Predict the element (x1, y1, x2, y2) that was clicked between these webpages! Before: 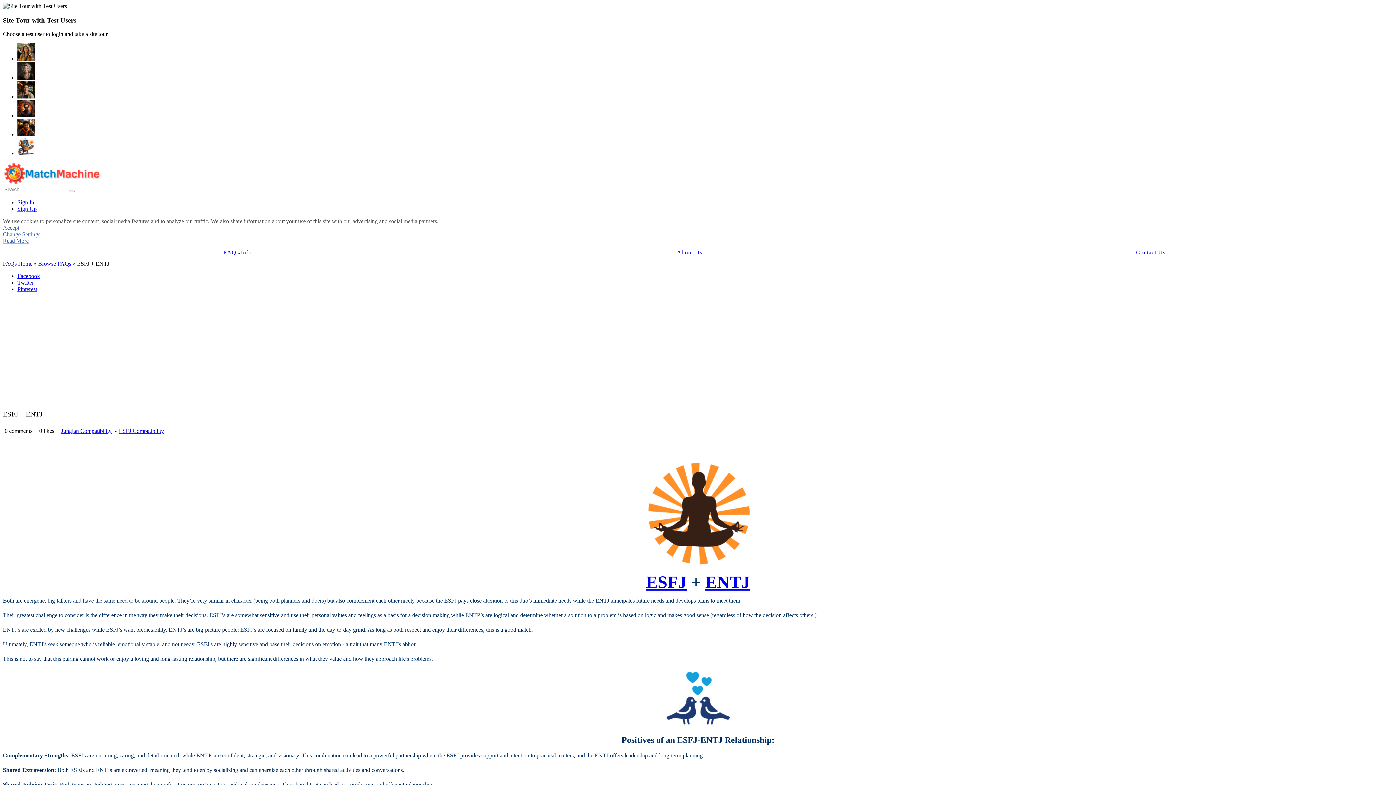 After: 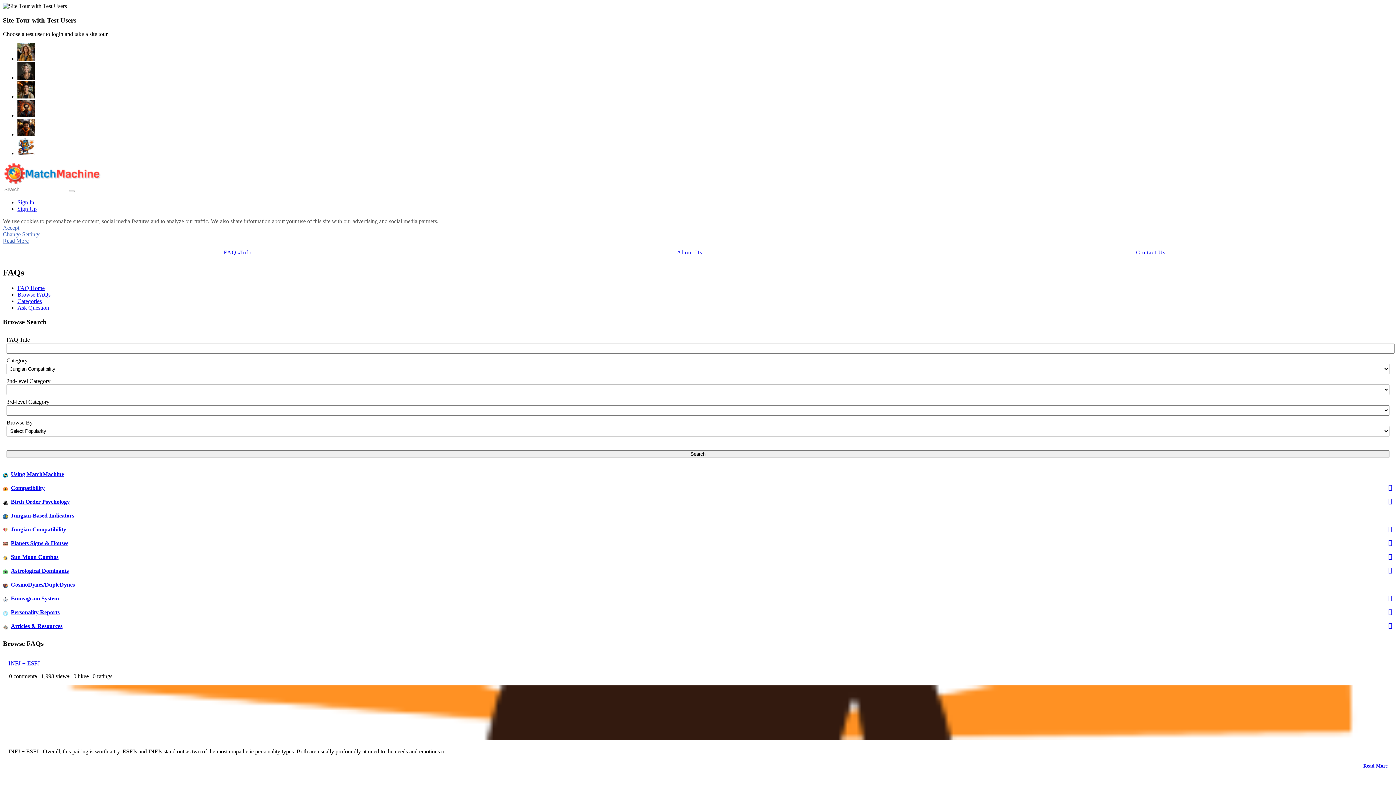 Action: bbox: (61, 428, 111, 434) label: Jungian Compatibility